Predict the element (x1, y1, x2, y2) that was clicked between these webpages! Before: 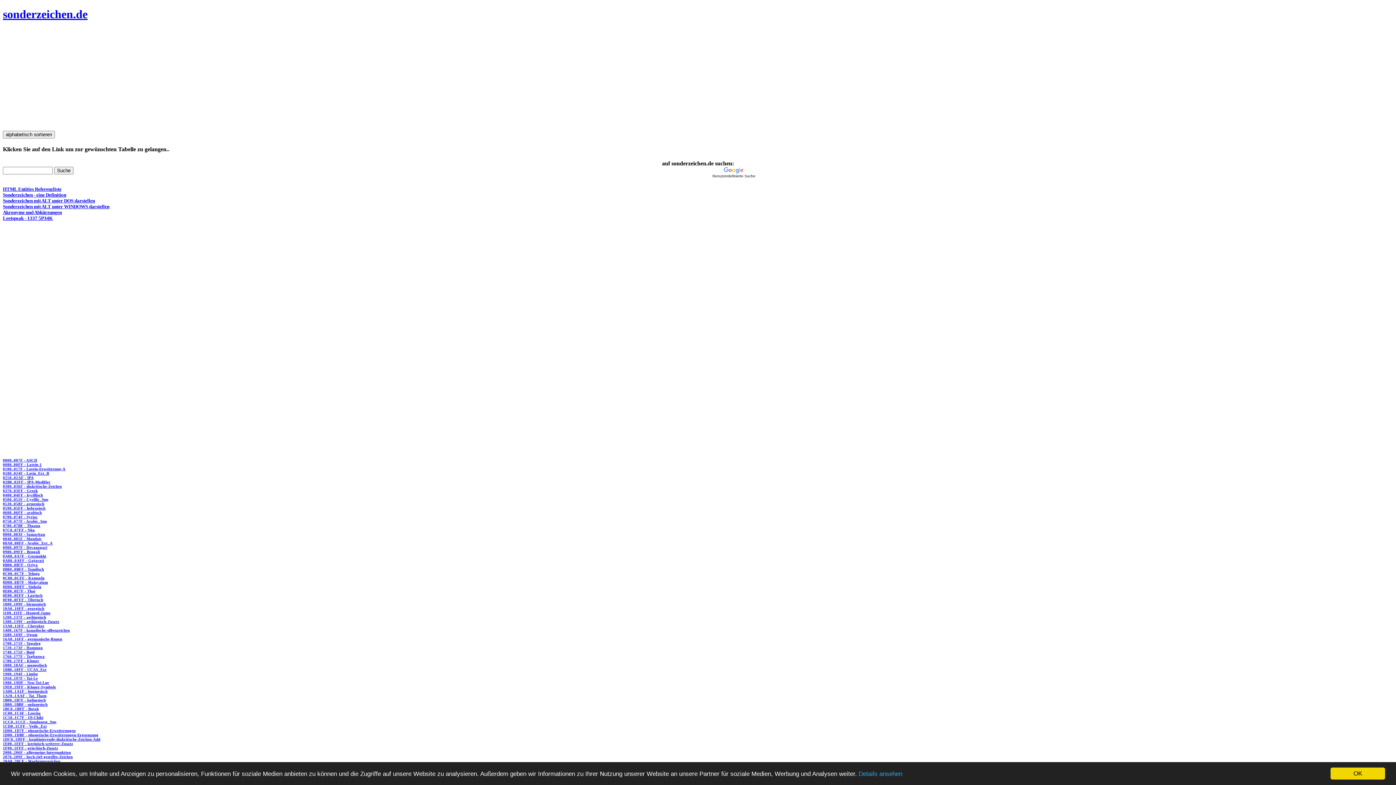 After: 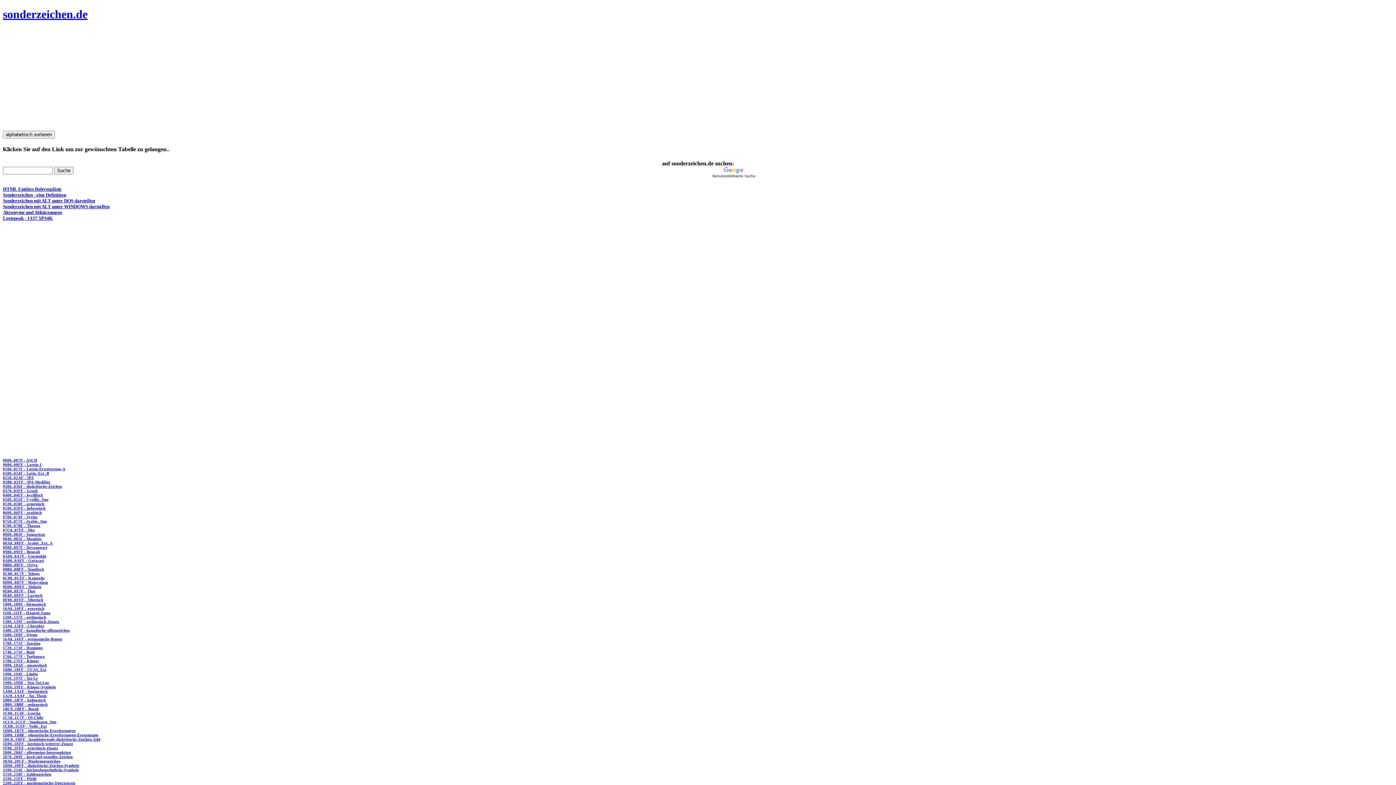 Action: label: OK bbox: (1330, 768, 1385, 780)